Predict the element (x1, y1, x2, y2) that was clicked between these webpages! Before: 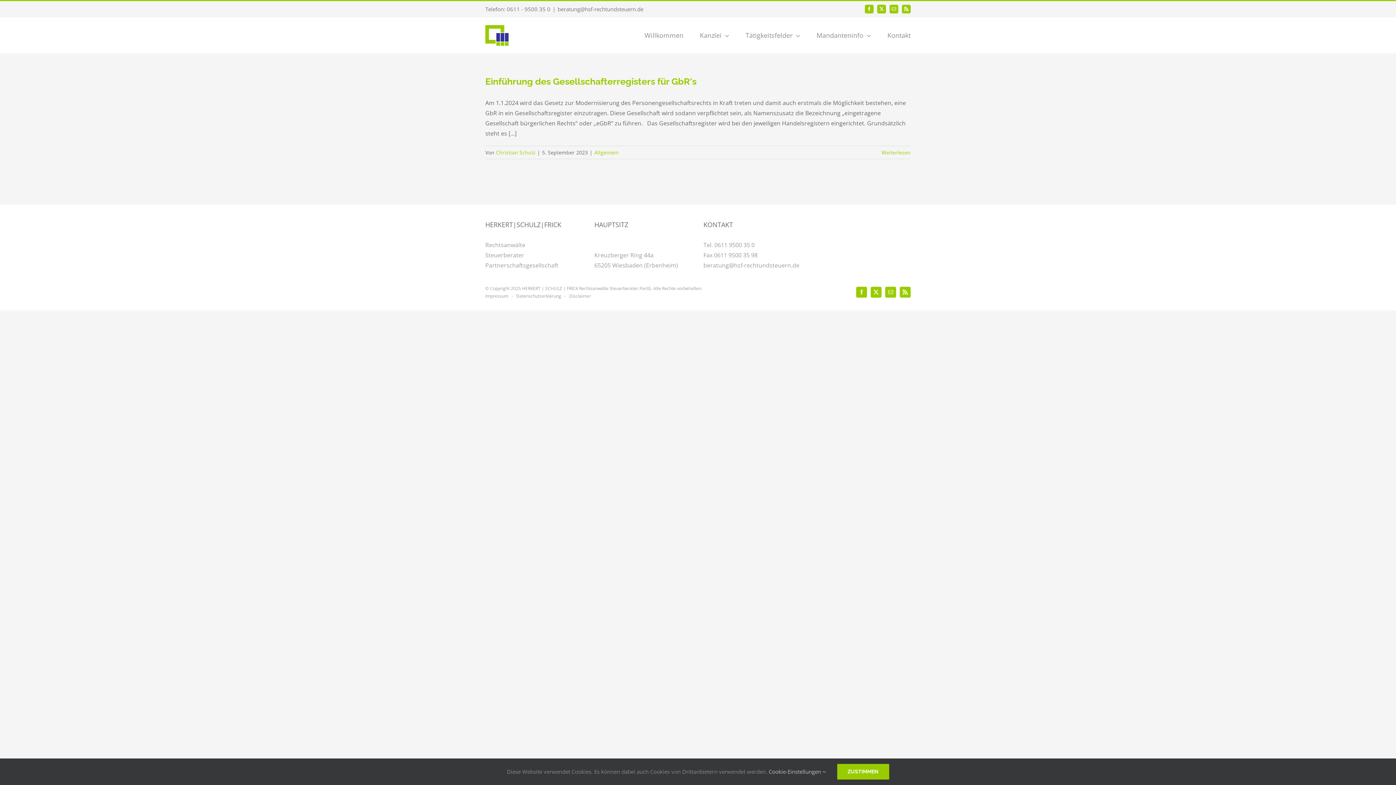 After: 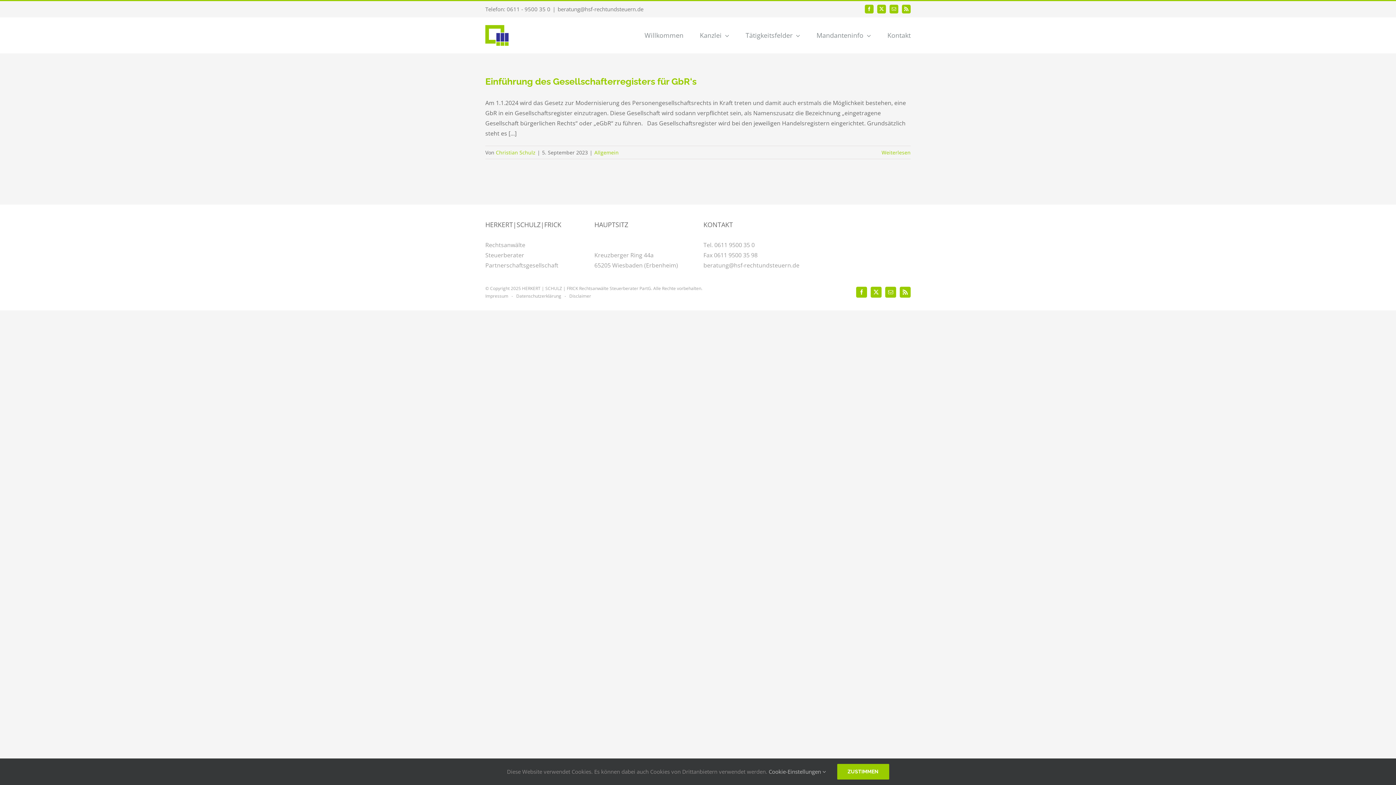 Action: label: Facebook bbox: (856, 286, 867, 297)